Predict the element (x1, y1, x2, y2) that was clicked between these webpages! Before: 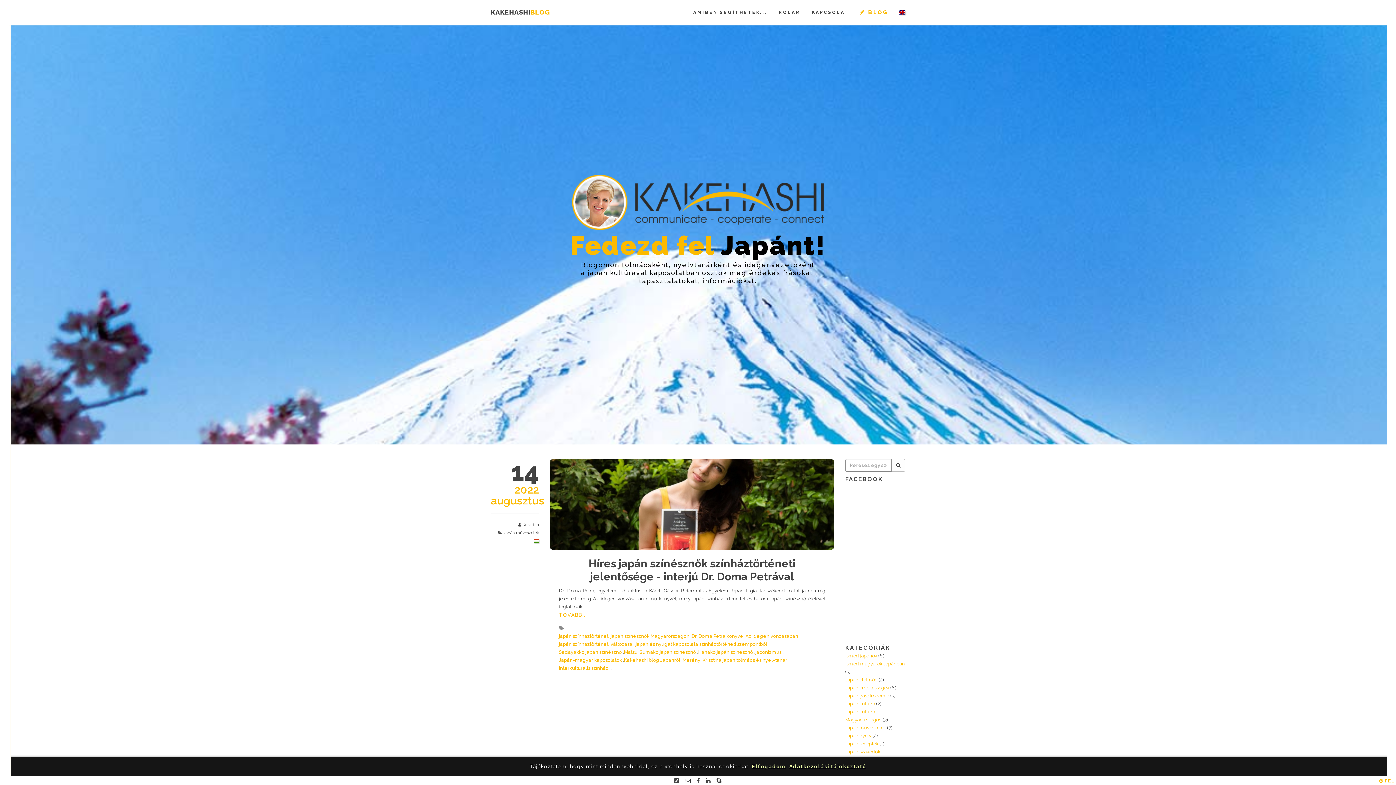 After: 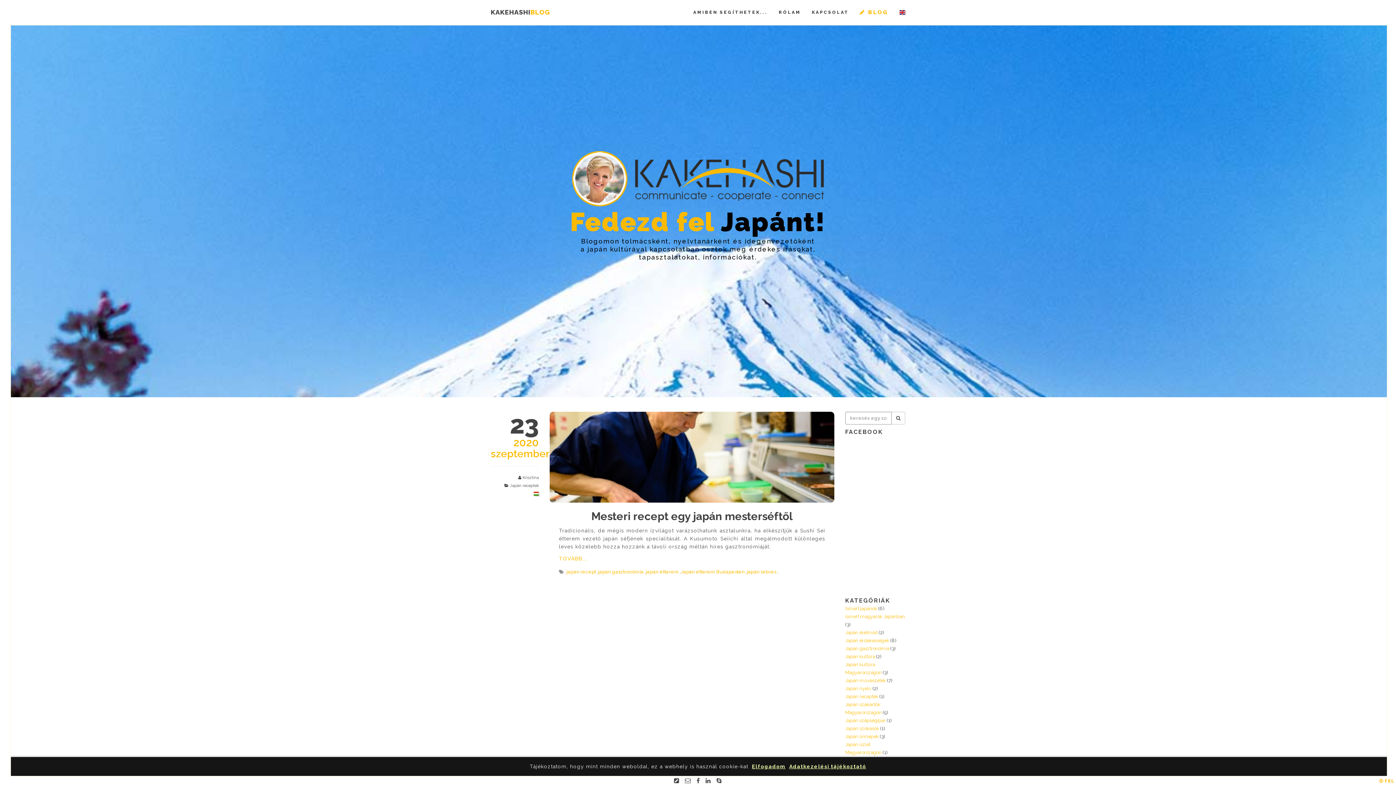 Action: label: Japán receptek bbox: (845, 741, 878, 746)